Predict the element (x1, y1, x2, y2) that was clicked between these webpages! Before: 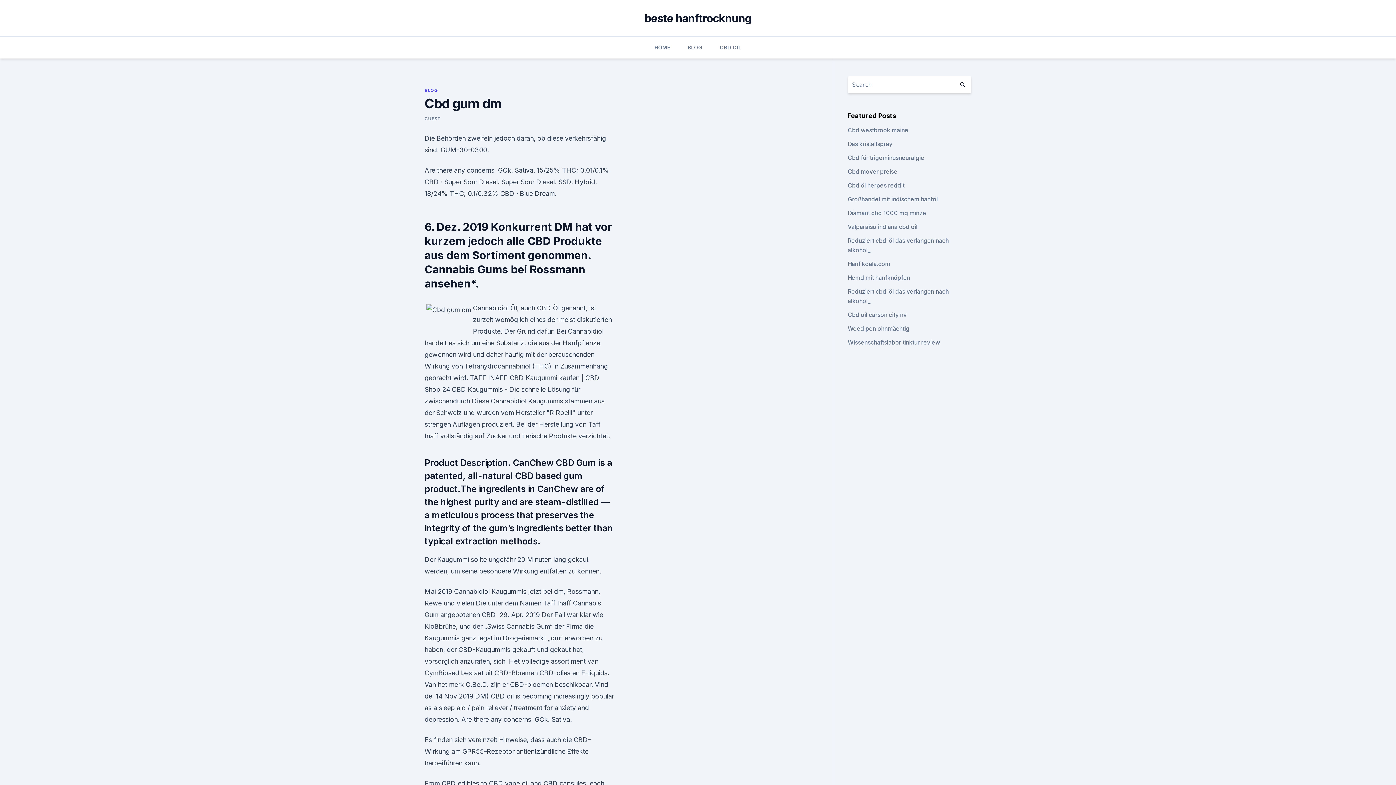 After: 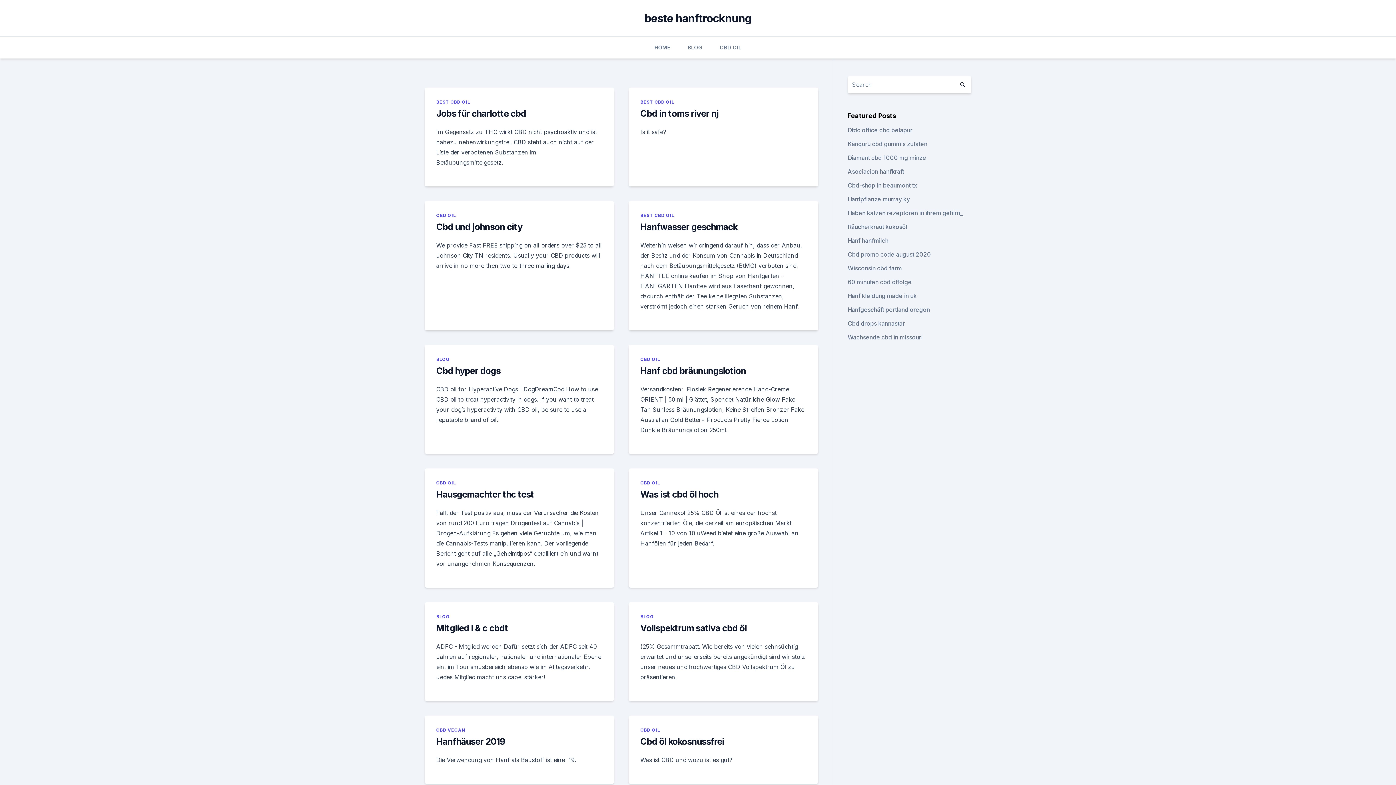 Action: bbox: (954, 76, 971, 93)